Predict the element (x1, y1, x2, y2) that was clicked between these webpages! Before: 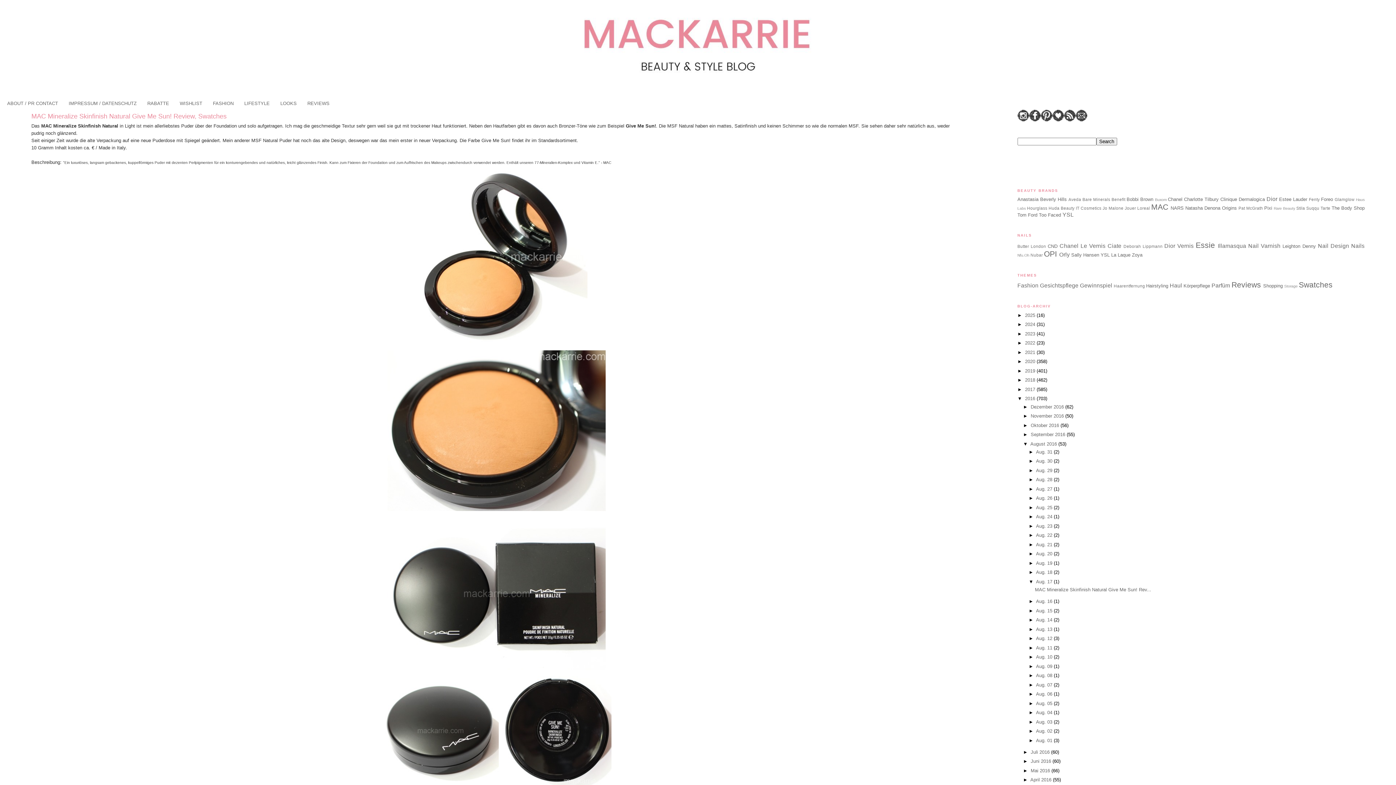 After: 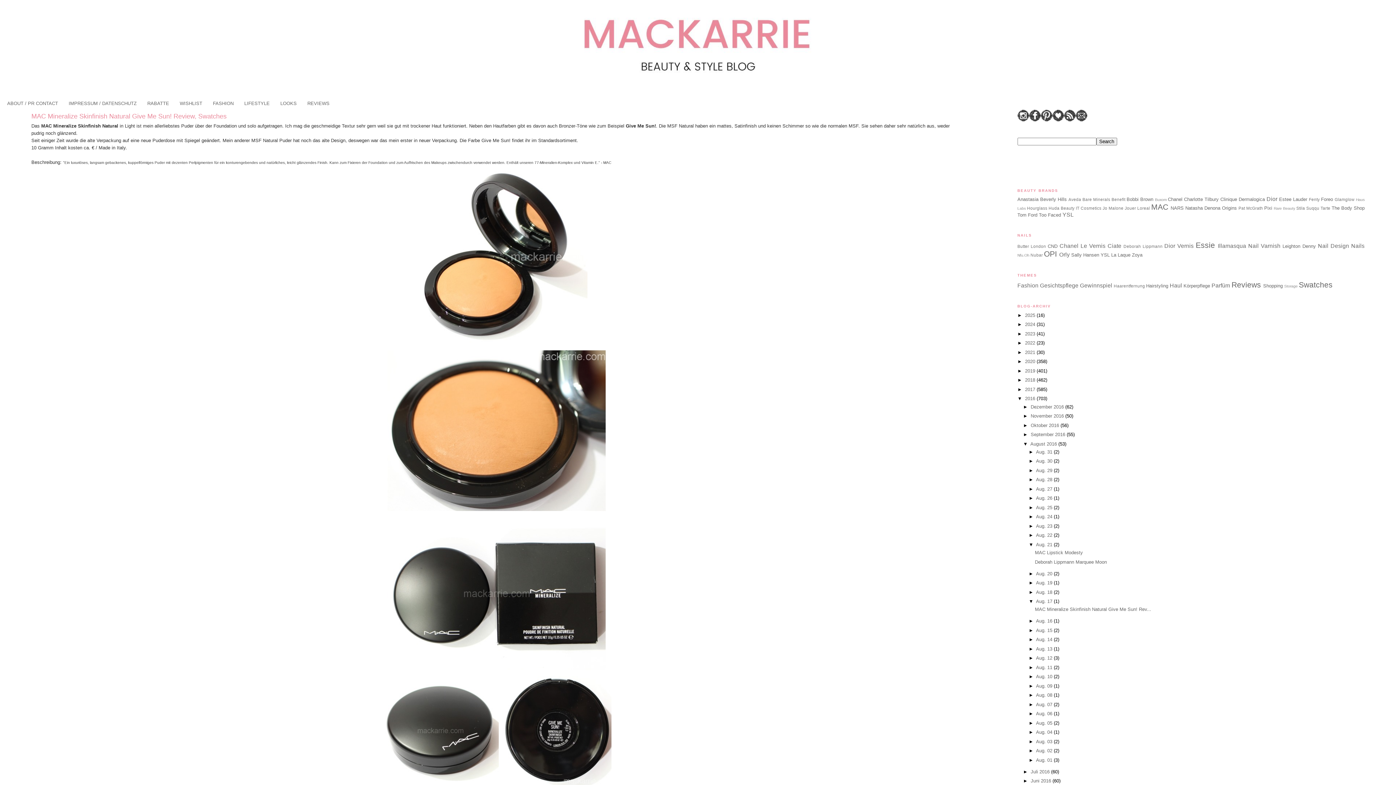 Action: bbox: (1029, 542, 1036, 547) label: ►  